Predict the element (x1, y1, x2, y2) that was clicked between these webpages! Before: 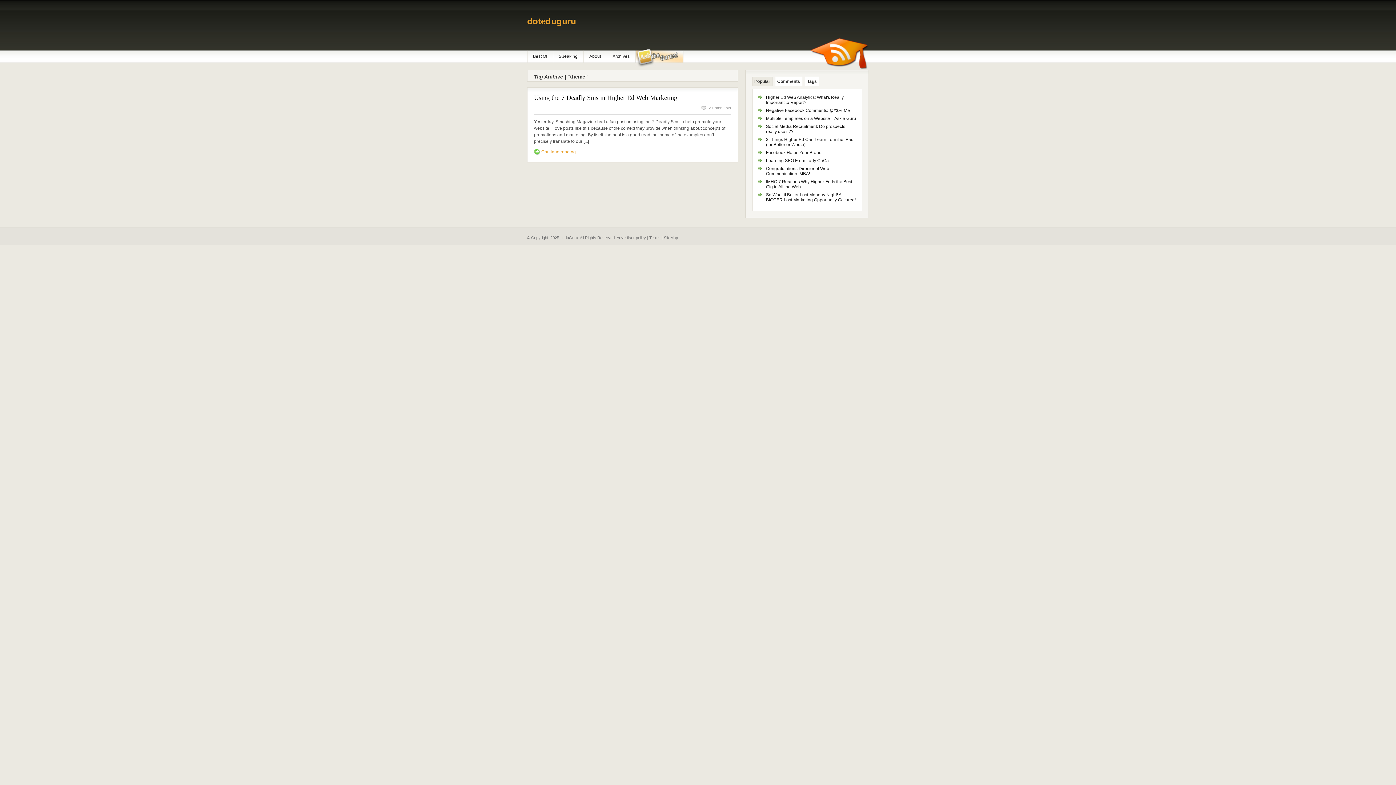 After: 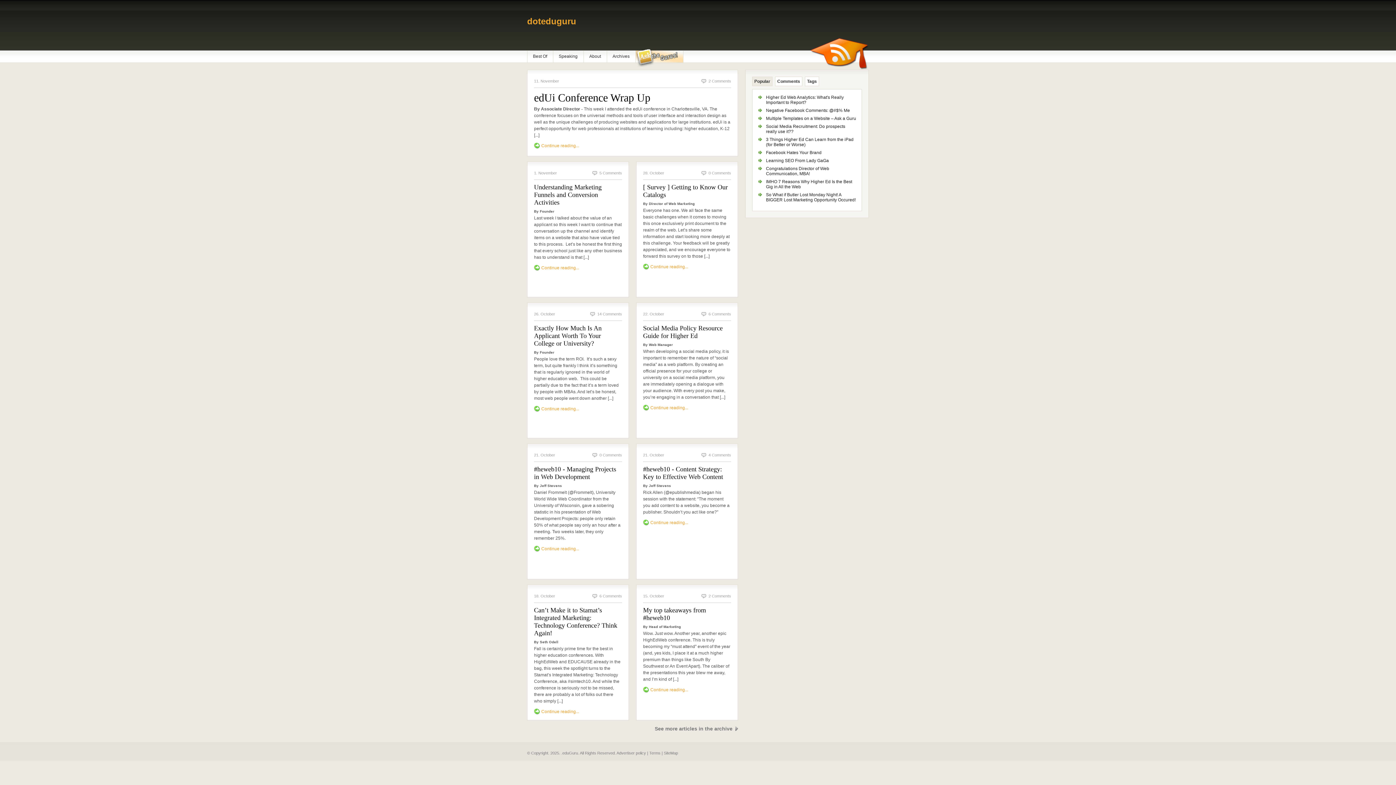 Action: label: doteduguru bbox: (527, 16, 716, 45)